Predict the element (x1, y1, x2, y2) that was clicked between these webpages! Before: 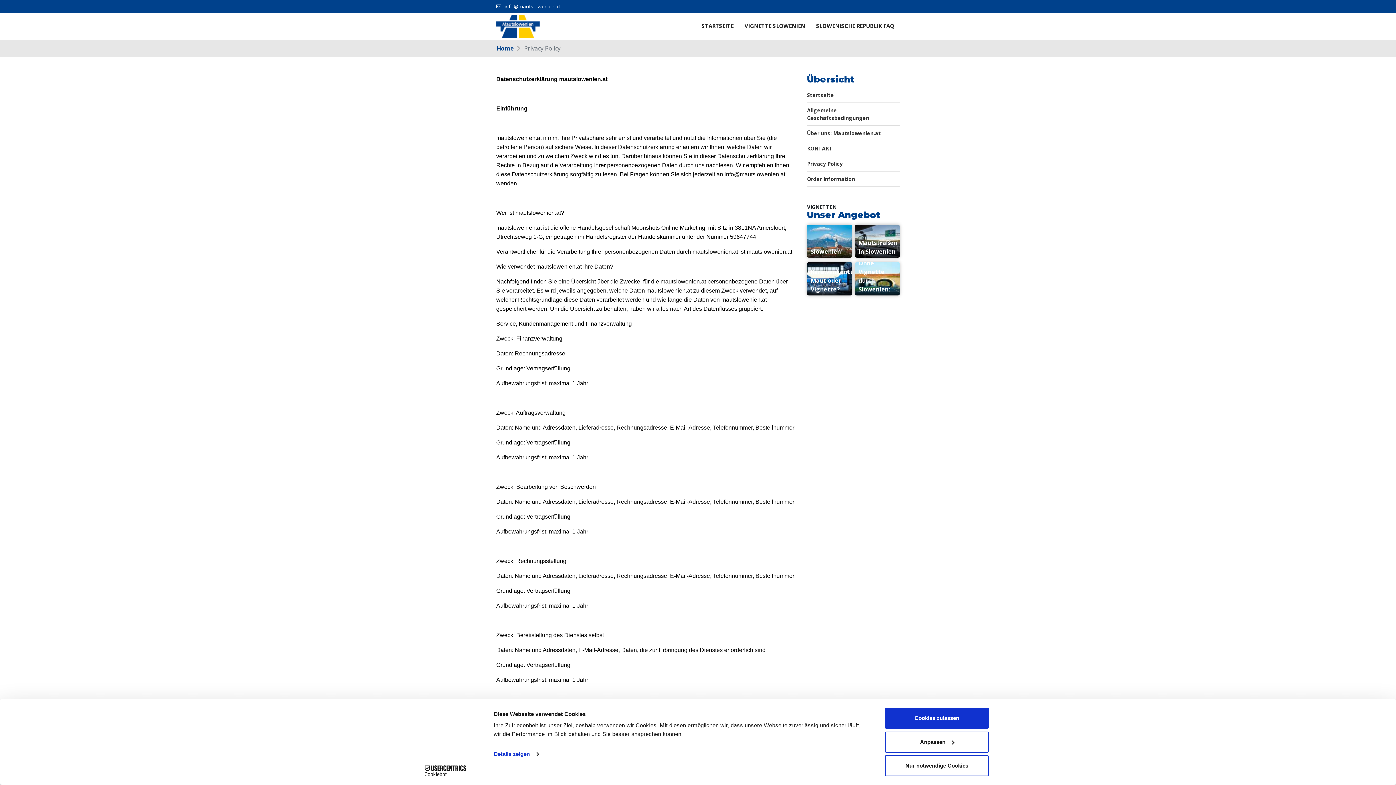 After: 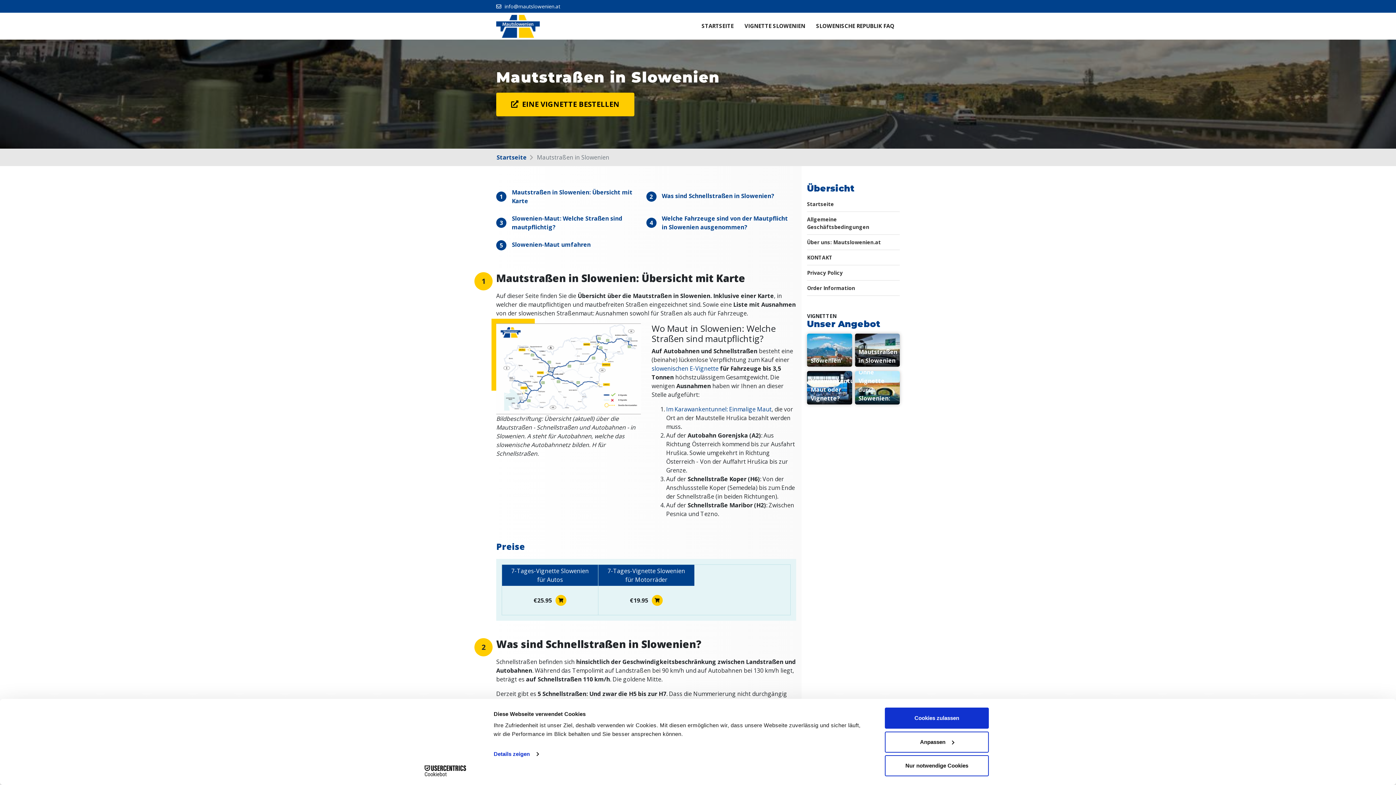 Action: label: Mautstraßen in Slowenien bbox: (855, 224, 900, 257)